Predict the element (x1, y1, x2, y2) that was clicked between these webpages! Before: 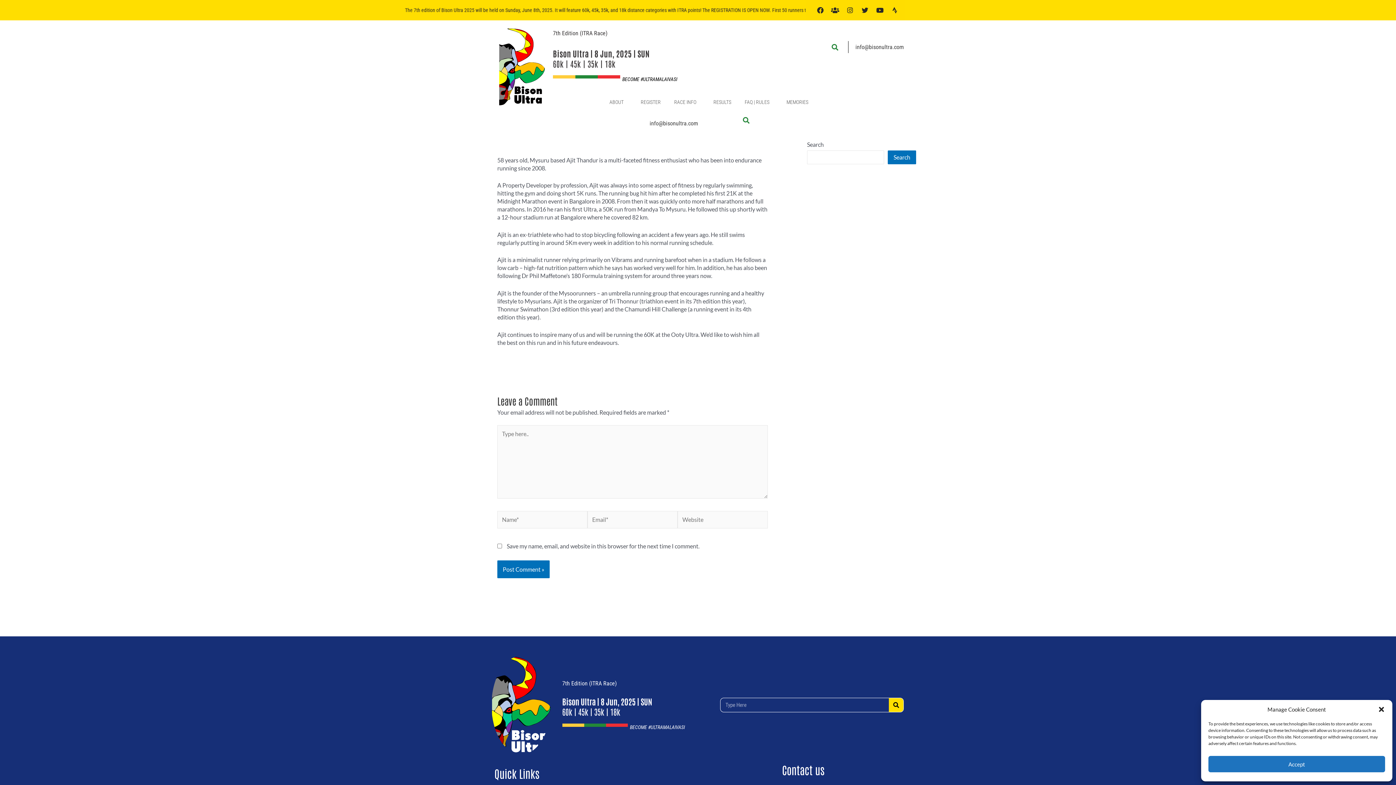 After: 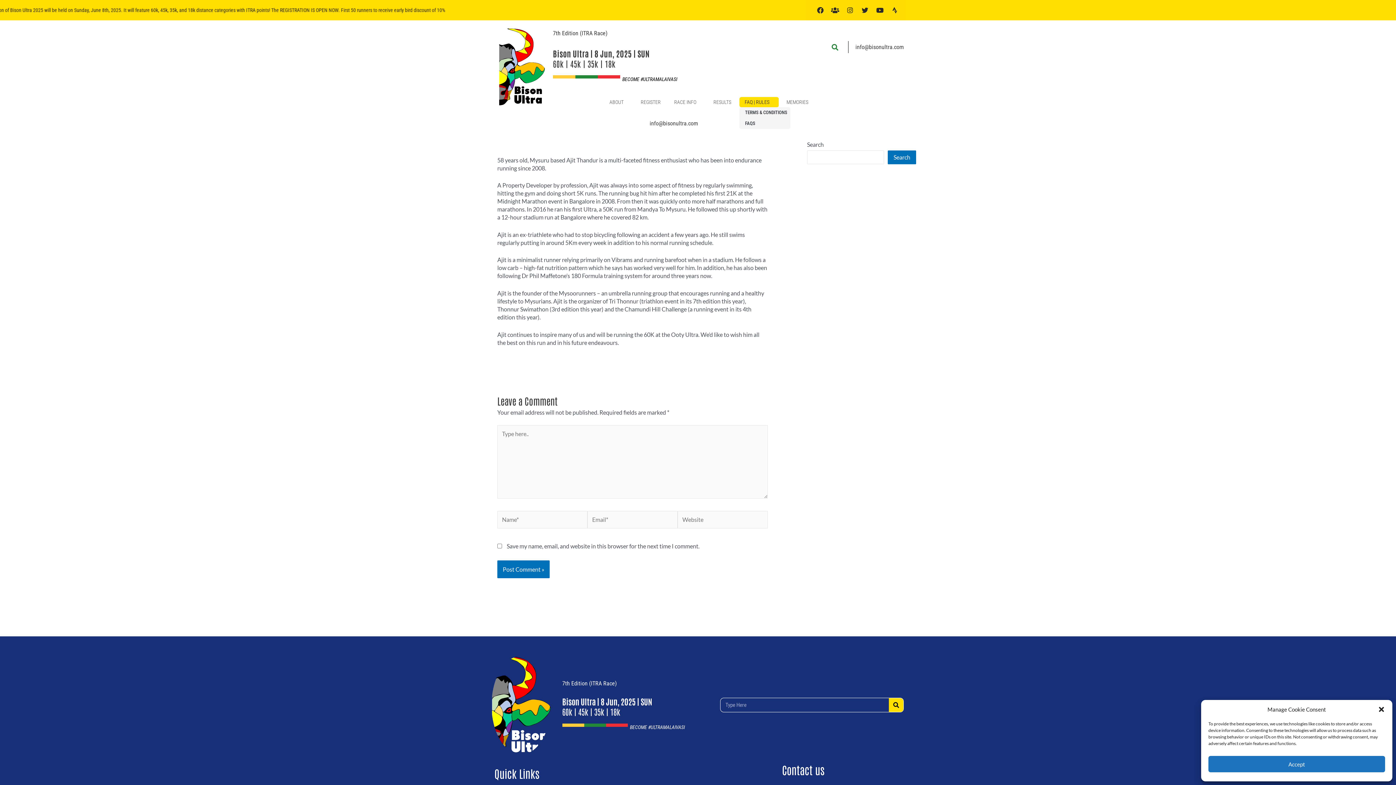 Action: label: FAQ | RULES bbox: (739, 96, 778, 107)